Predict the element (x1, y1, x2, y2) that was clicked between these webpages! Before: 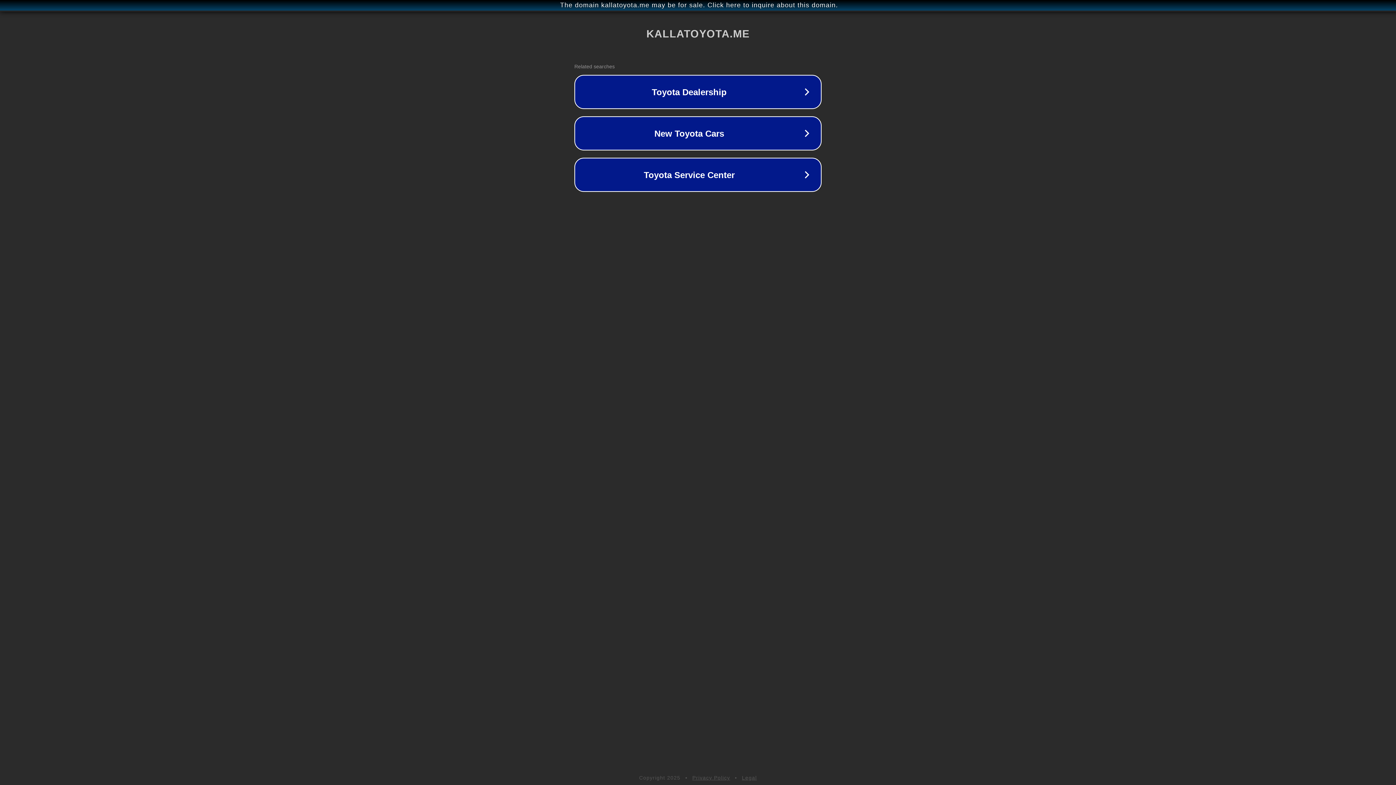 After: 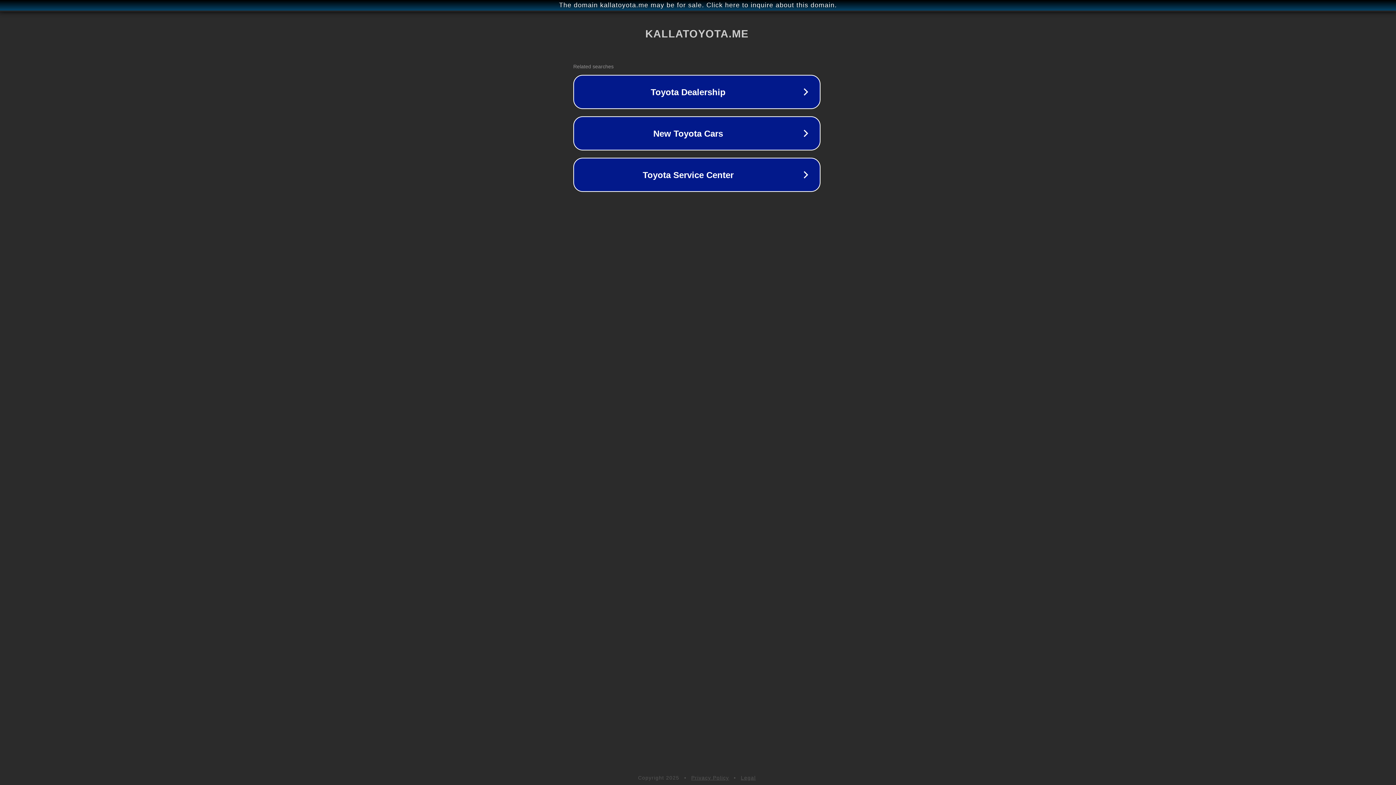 Action: bbox: (1, 1, 1397, 9) label: The domain kallatoyota.me may be for sale. Click here to inquire about this domain.